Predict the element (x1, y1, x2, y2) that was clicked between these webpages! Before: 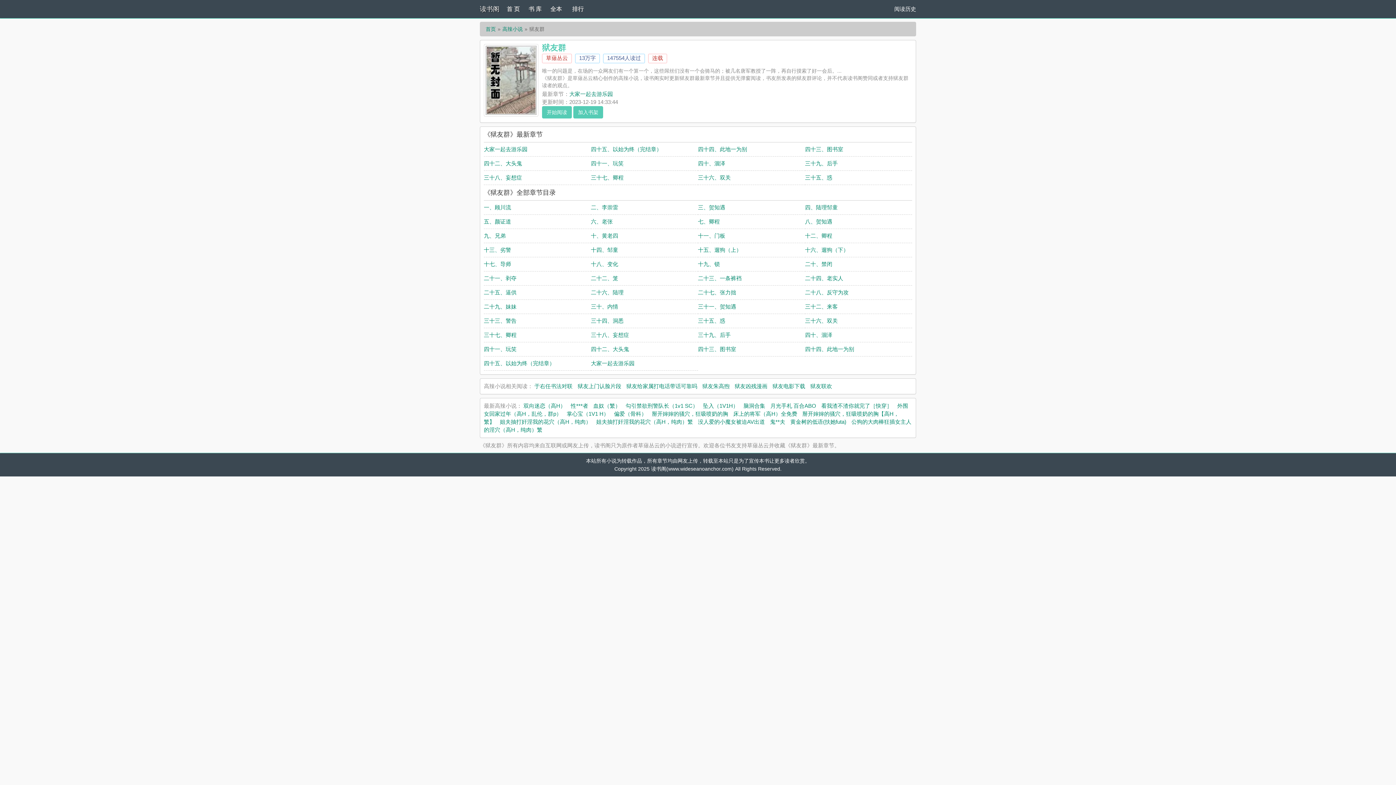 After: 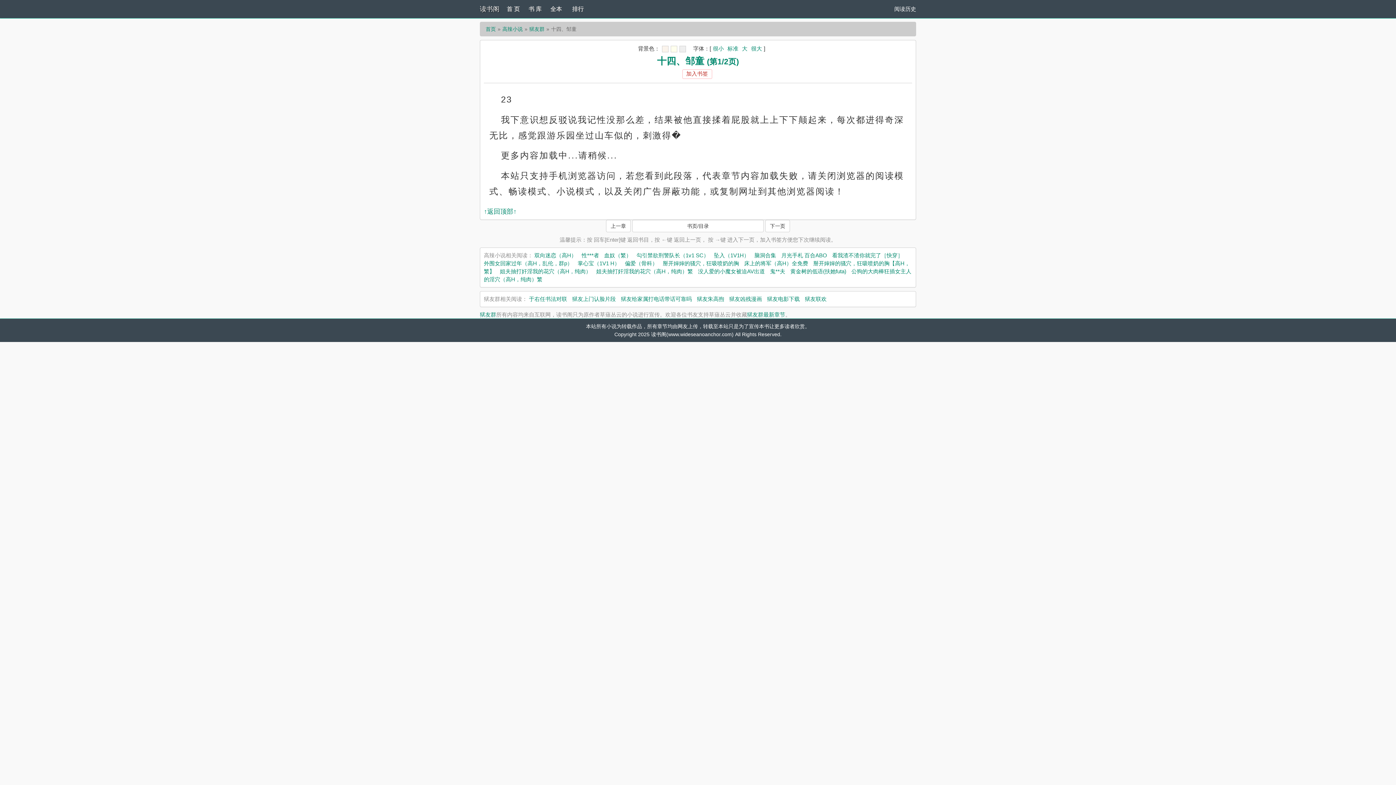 Action: label: 十四、邹童 bbox: (591, 246, 618, 253)